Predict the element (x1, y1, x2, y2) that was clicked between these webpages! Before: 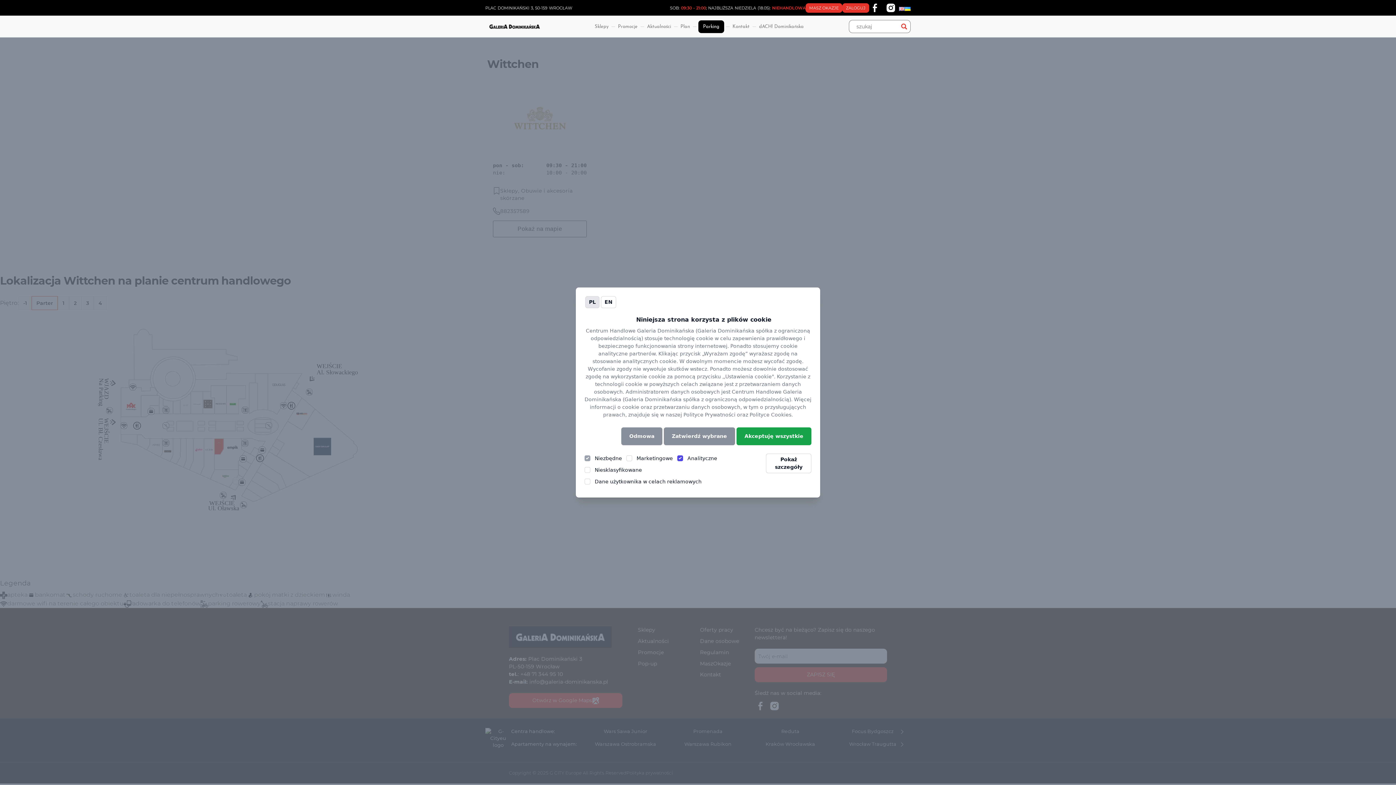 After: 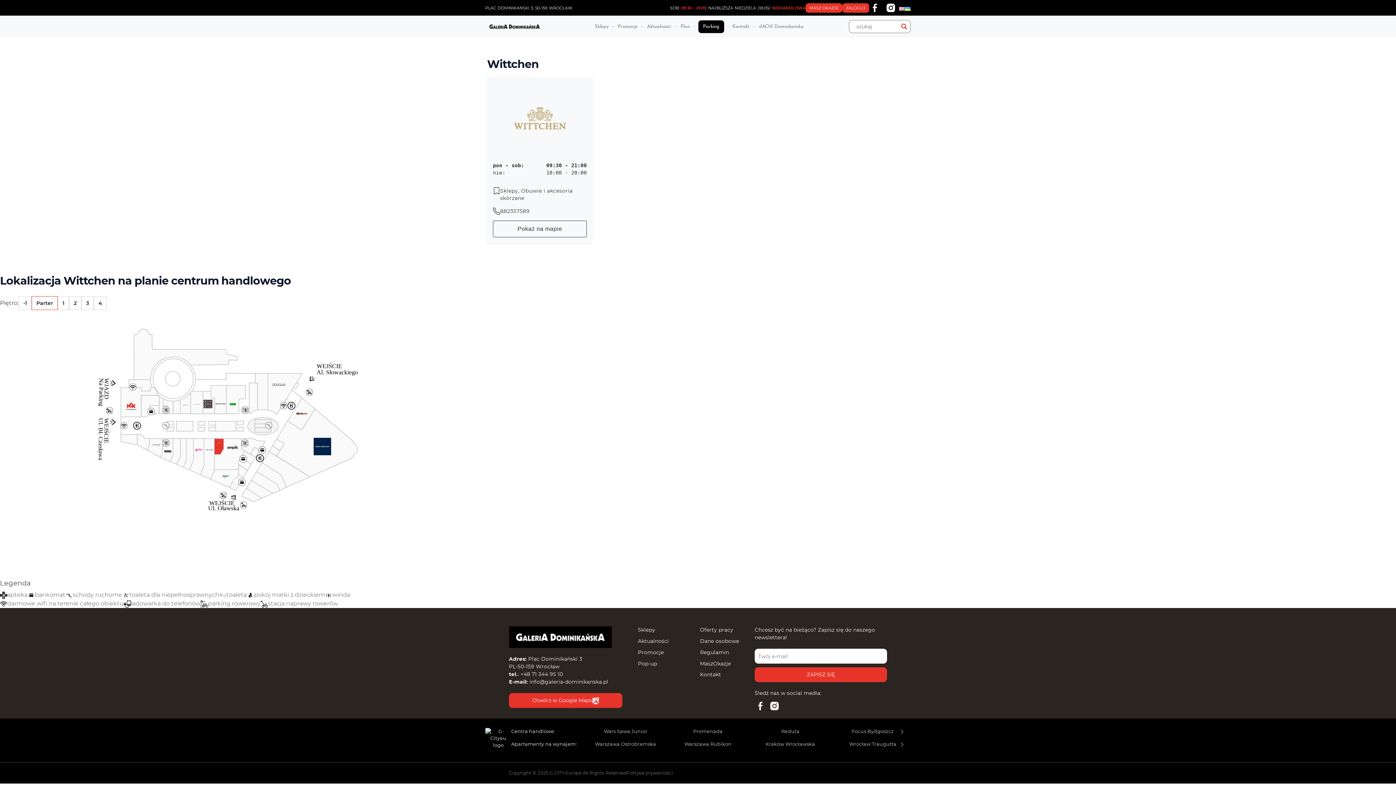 Action: bbox: (664, 427, 735, 445) label: Zatwierdź wybrane